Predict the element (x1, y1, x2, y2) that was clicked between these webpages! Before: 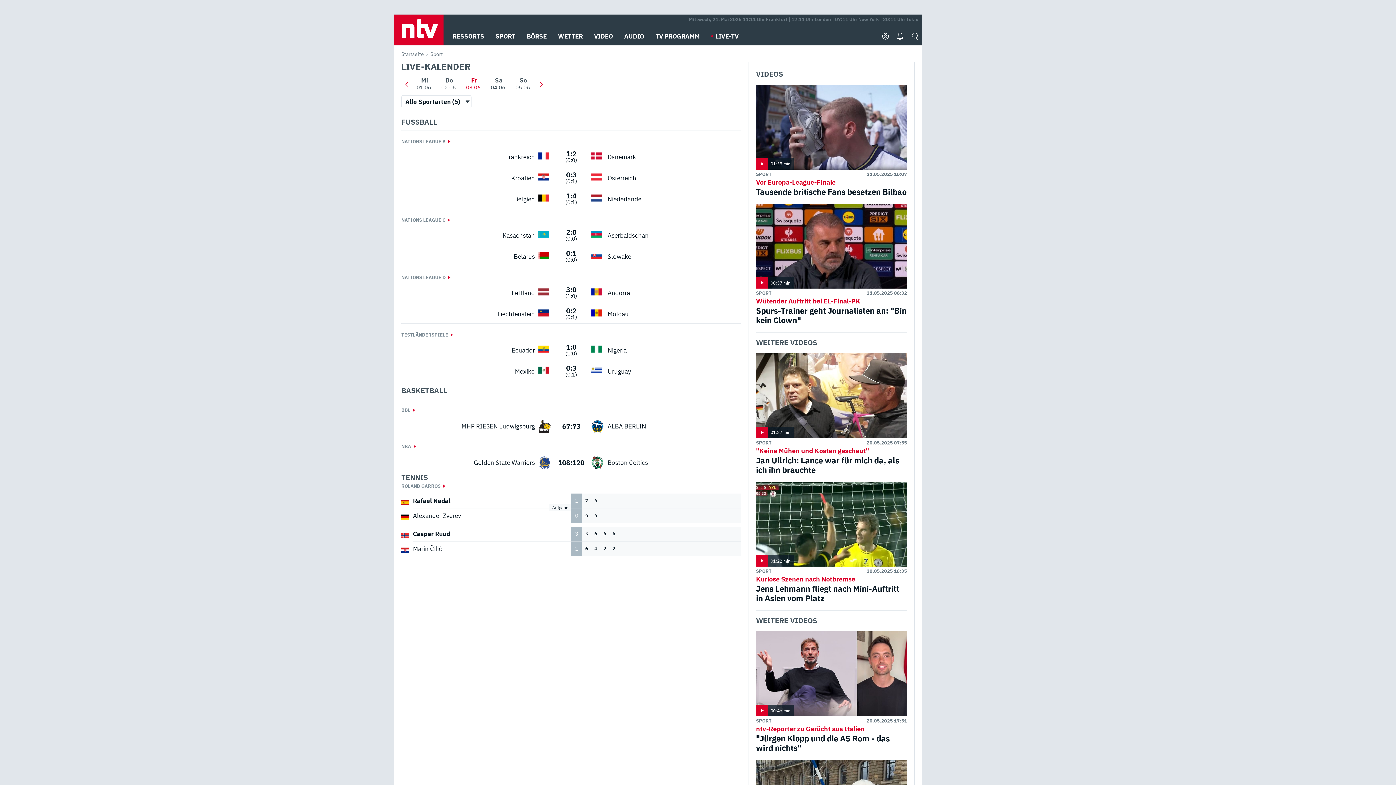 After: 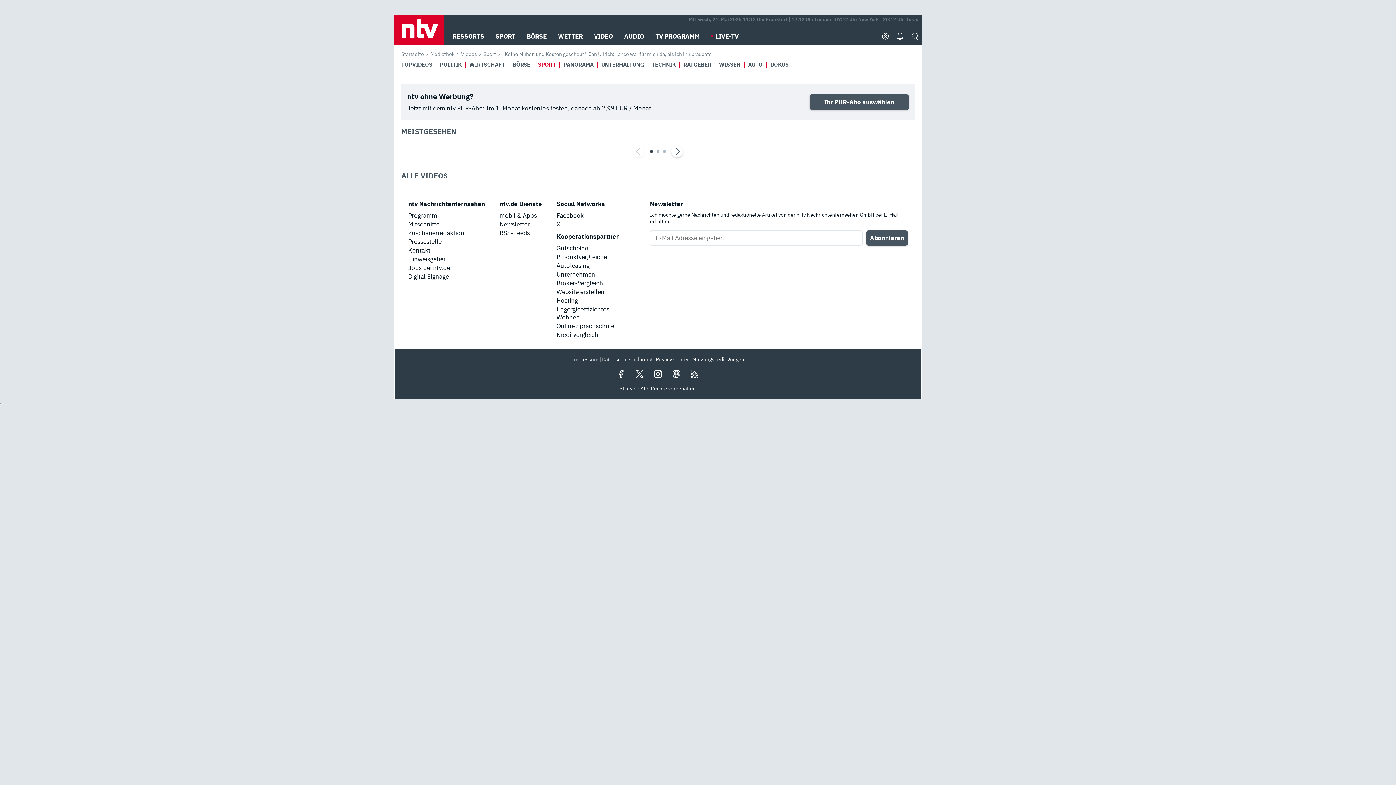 Action: bbox: (756, 353, 907, 438) label: 01:27 min